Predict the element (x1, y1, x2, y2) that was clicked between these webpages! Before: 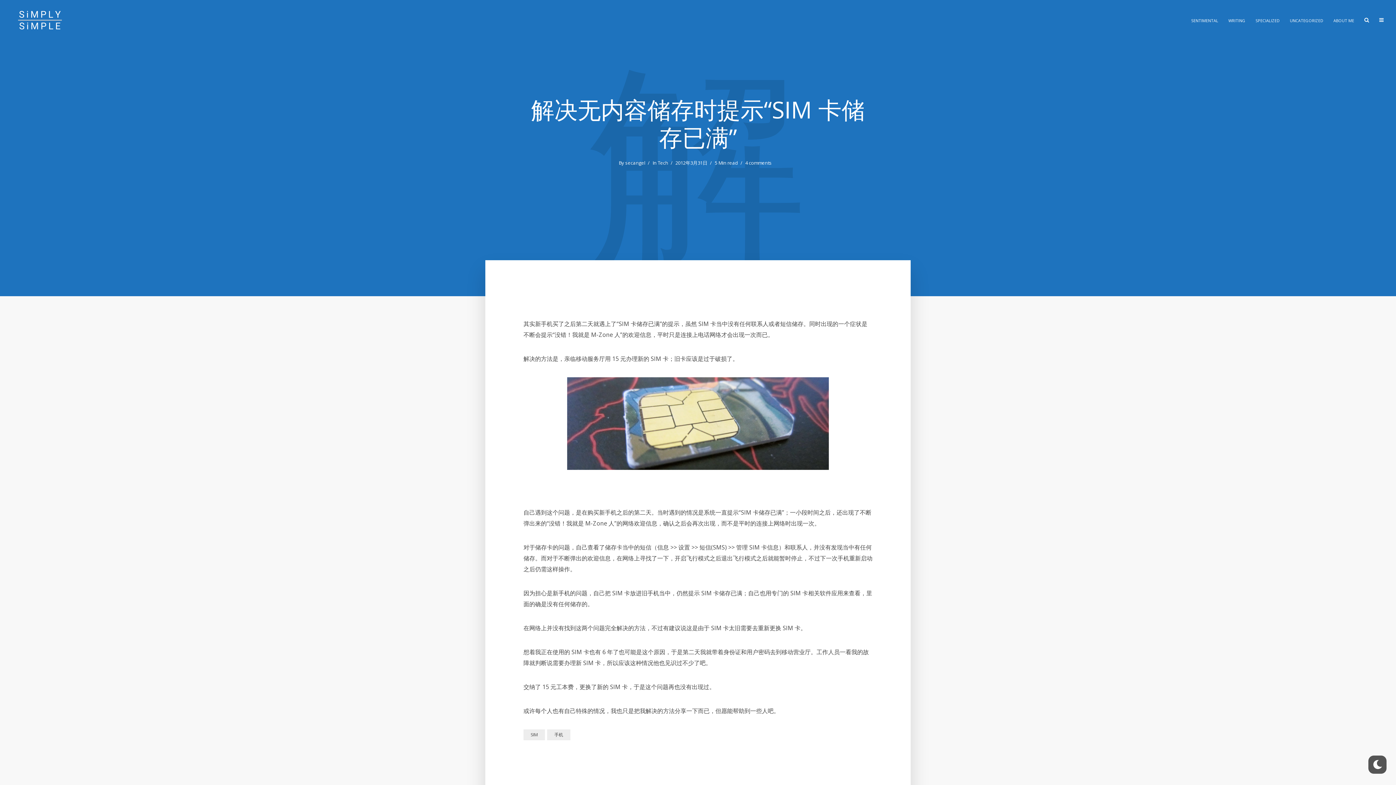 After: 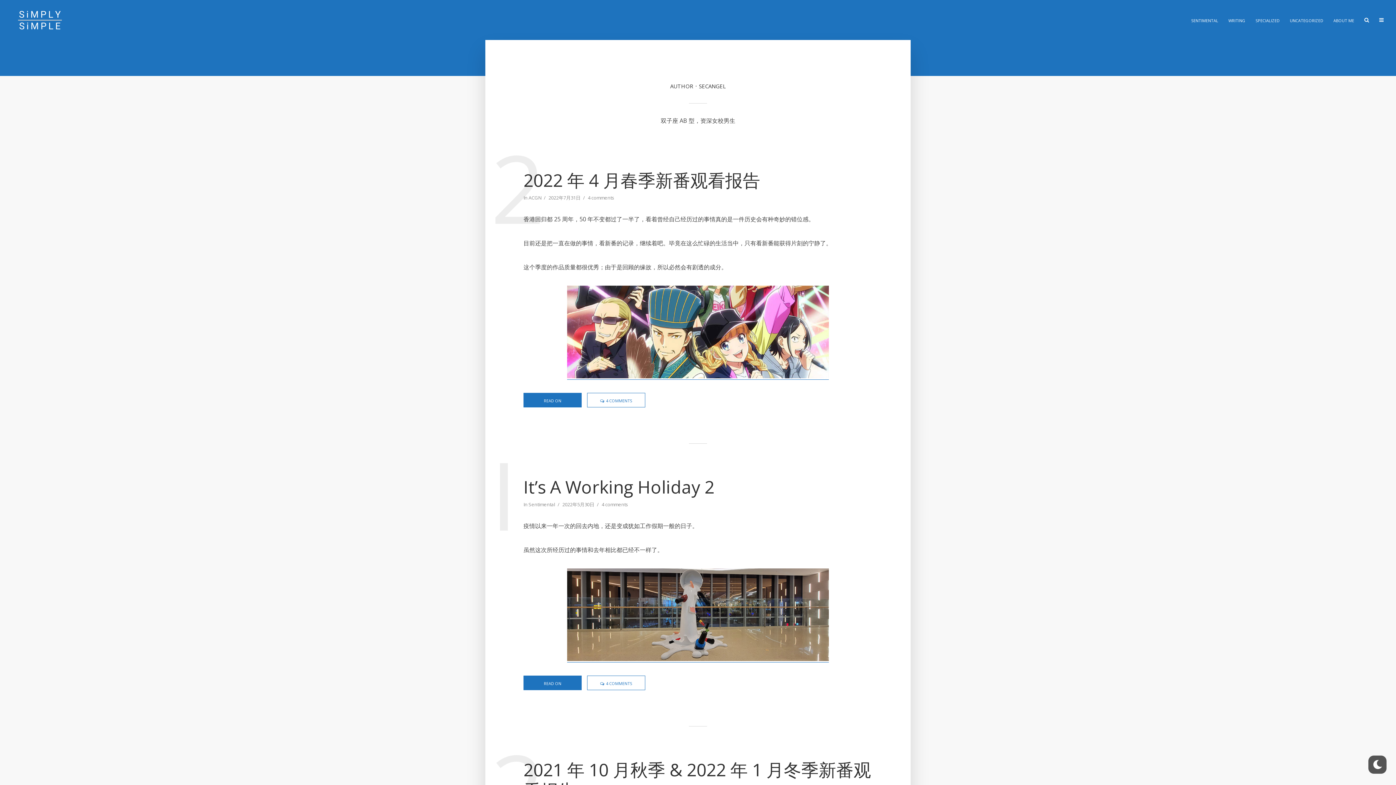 Action: bbox: (625, 159, 645, 167) label: secangel